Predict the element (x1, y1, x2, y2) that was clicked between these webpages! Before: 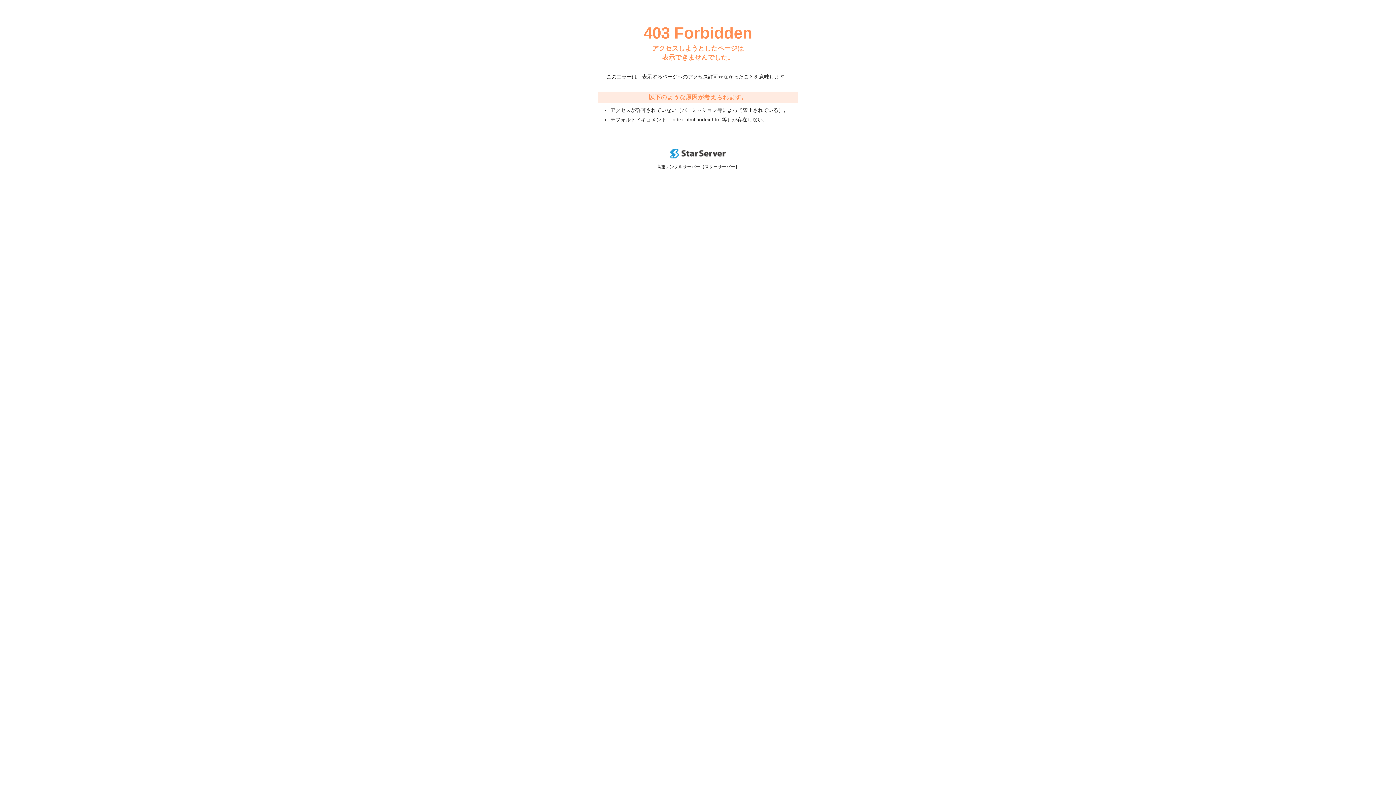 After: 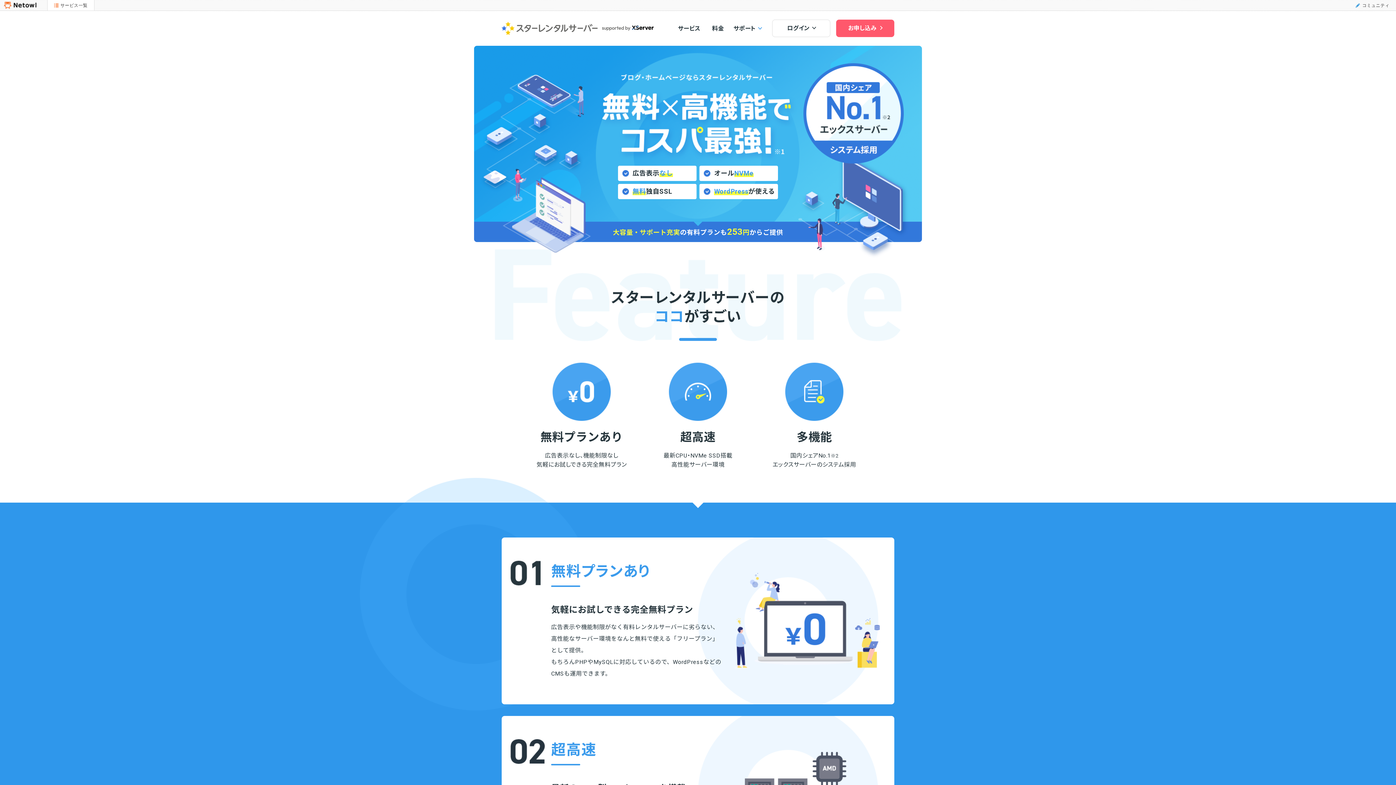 Action: bbox: (670, 153, 725, 159)